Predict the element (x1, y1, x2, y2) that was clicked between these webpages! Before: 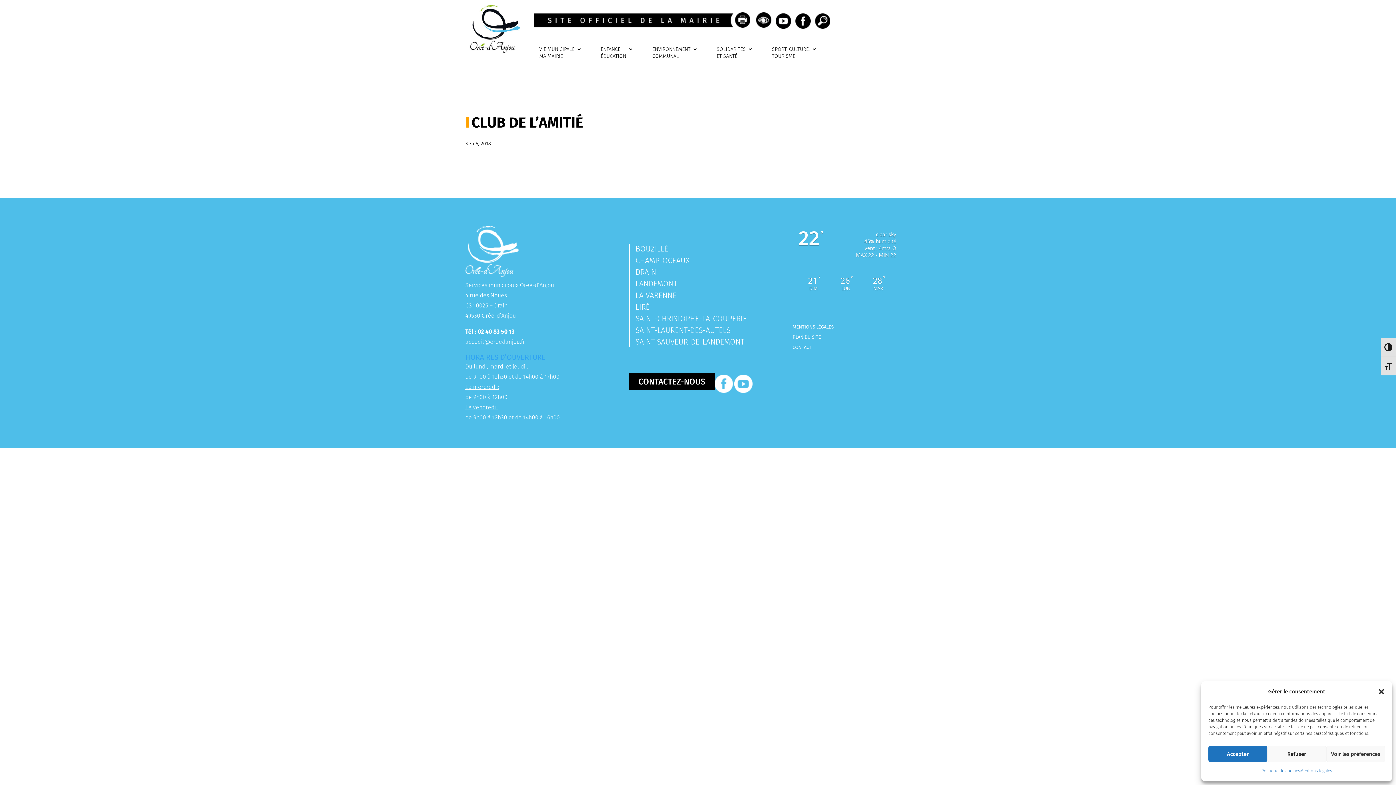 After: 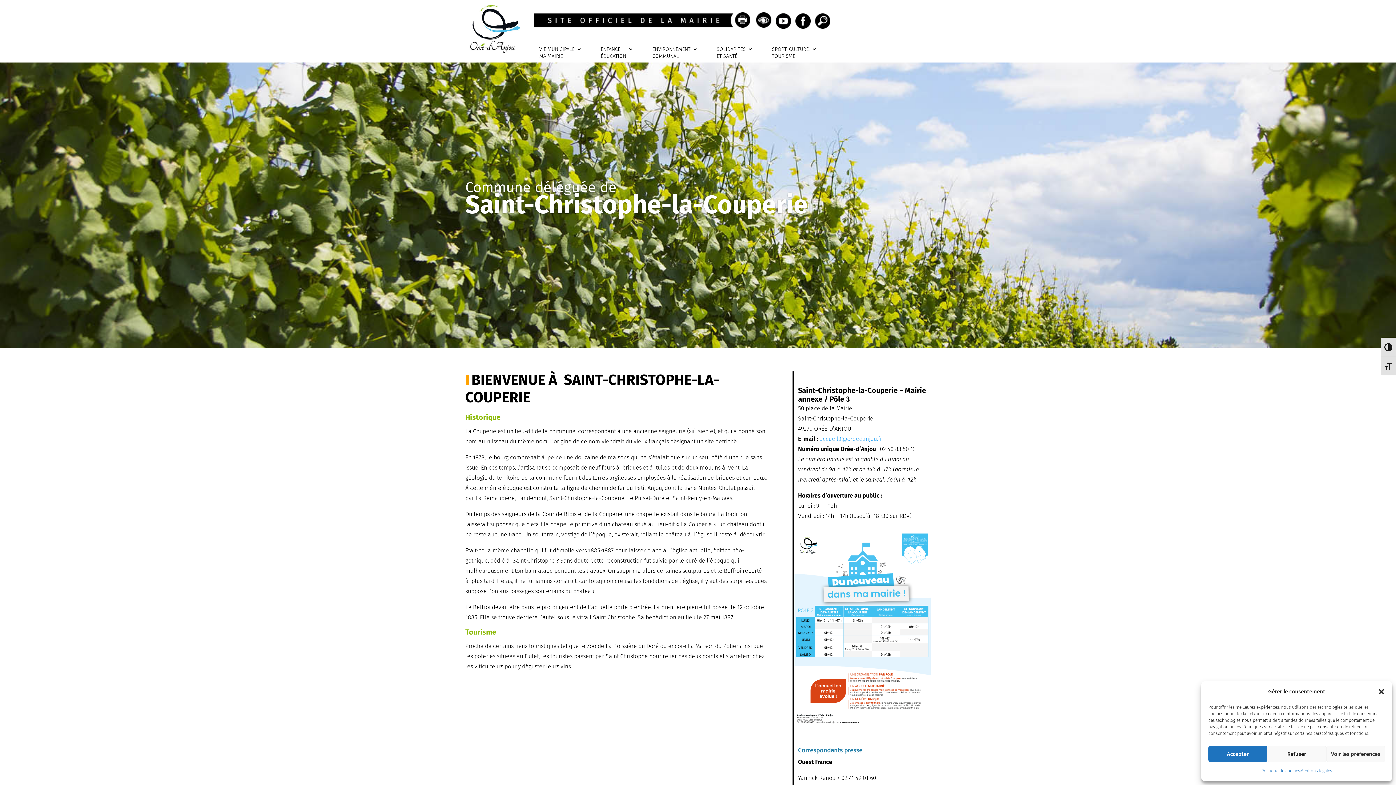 Action: bbox: (635, 314, 746, 323) label: SAINT-CHRISTOPHE-LA-COUPERIE